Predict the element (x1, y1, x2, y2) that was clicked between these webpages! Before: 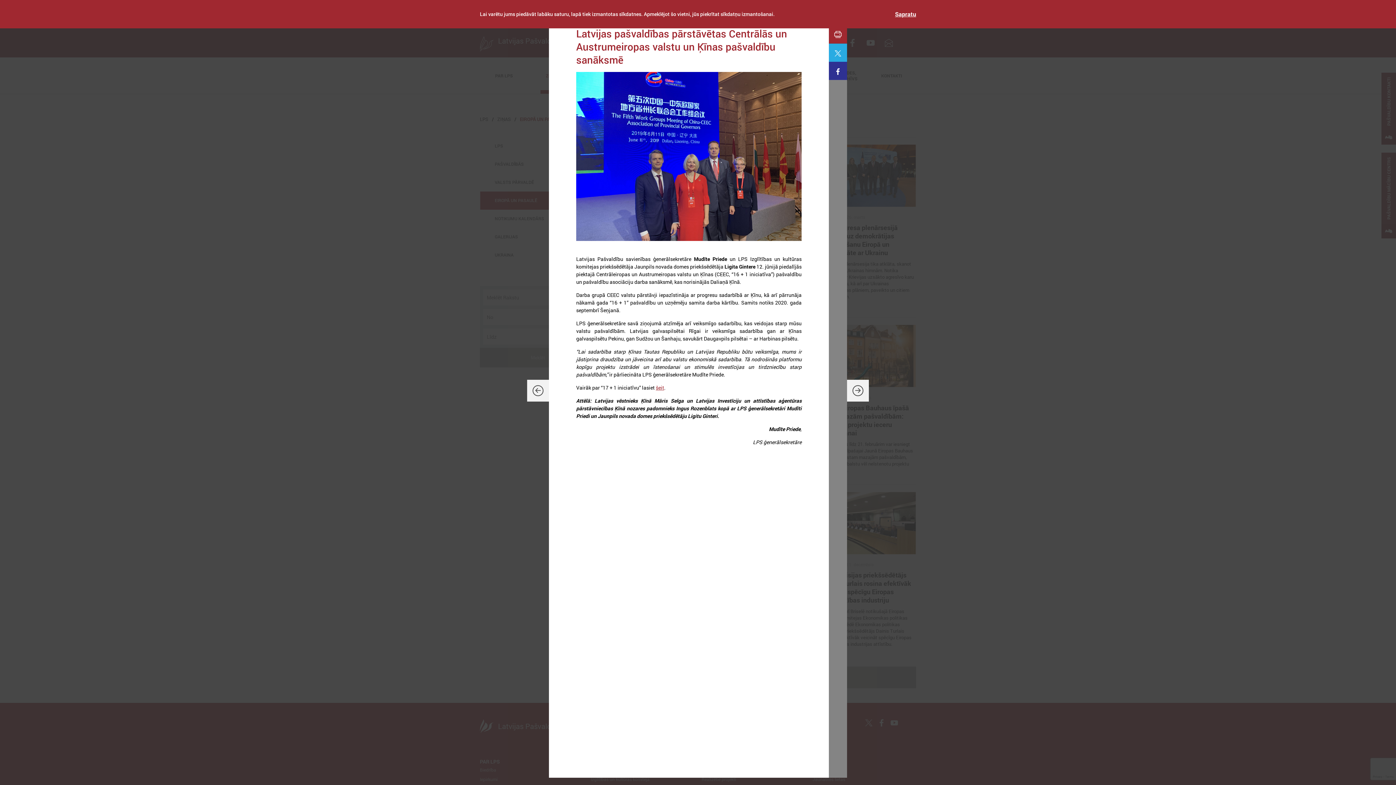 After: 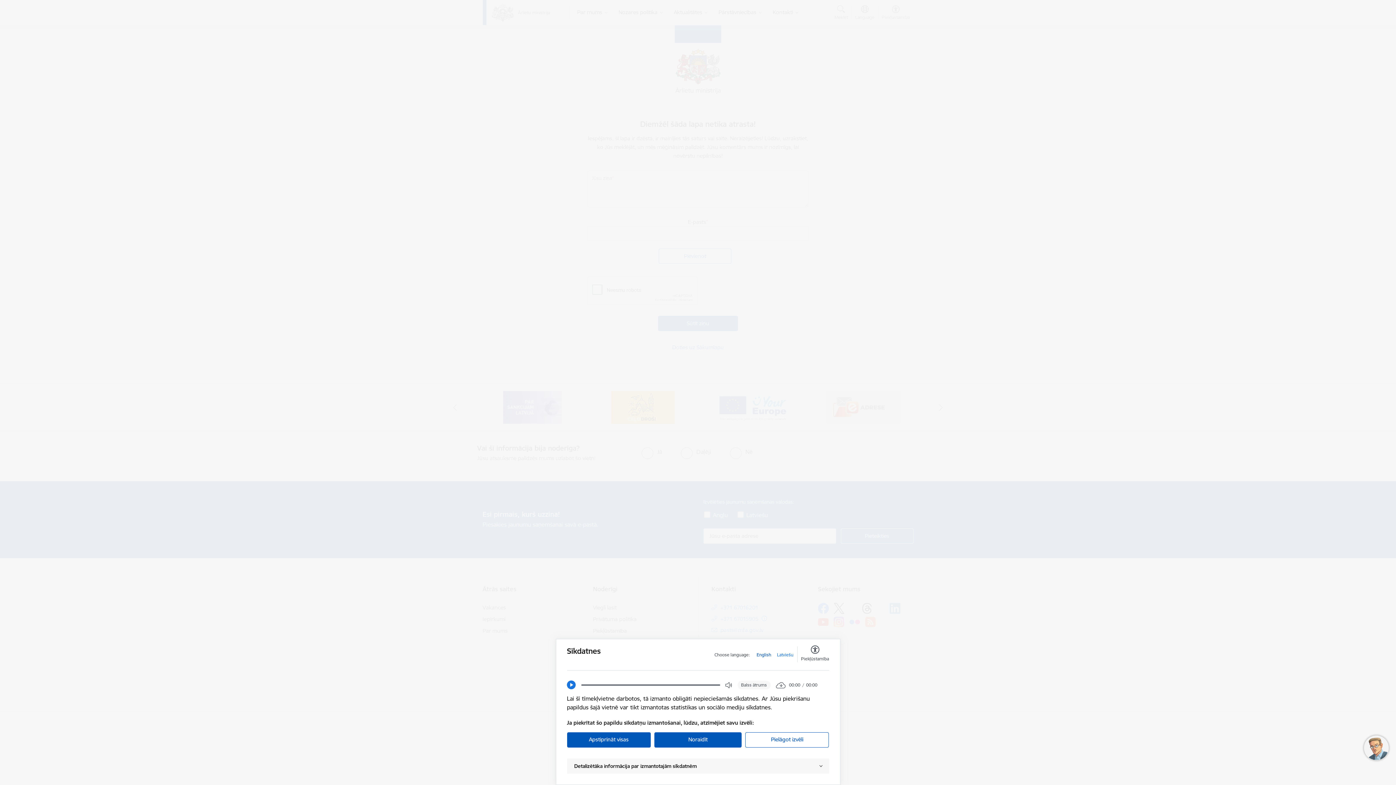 Action: bbox: (656, 384, 664, 391) label: šeit